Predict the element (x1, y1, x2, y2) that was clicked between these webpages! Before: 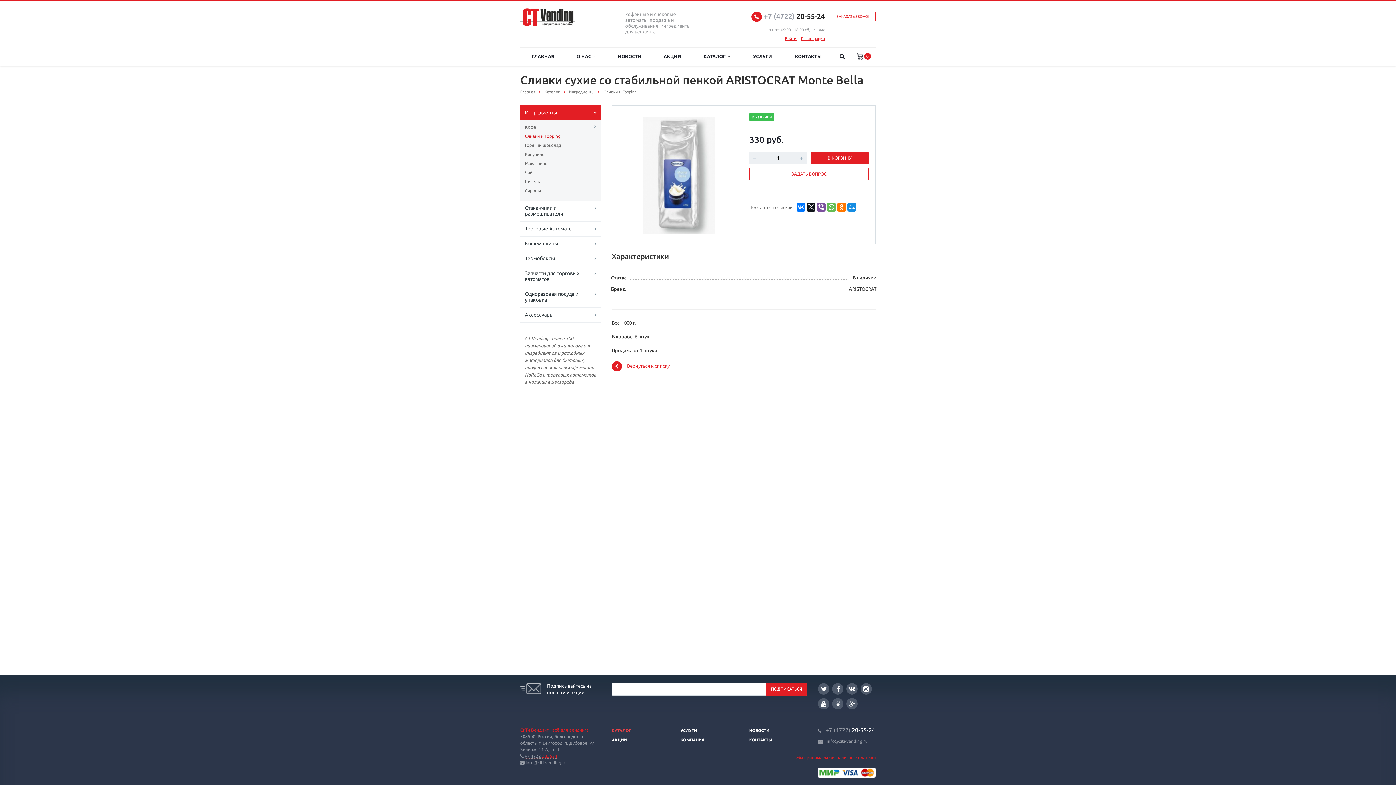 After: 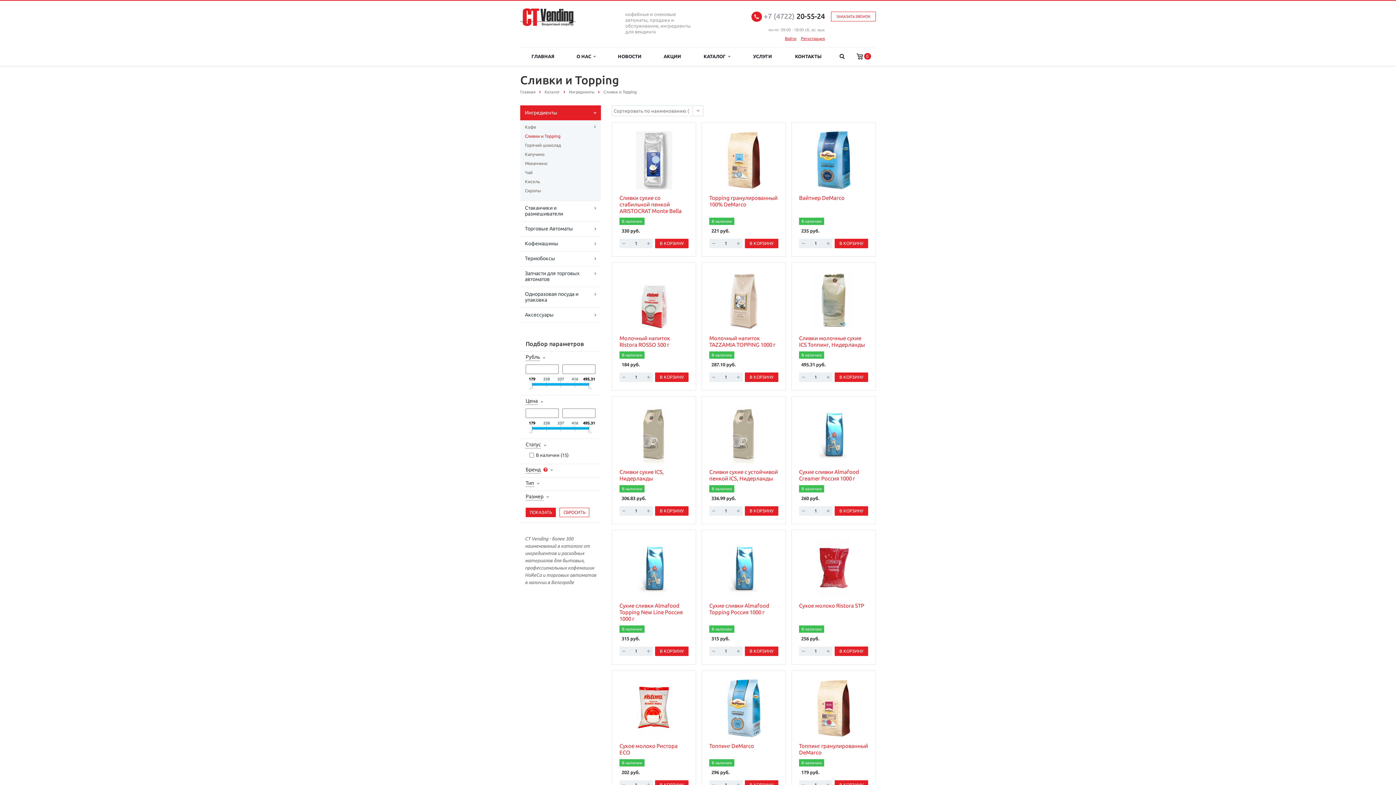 Action: bbox: (612, 361, 876, 371) label: Вернуться к списку